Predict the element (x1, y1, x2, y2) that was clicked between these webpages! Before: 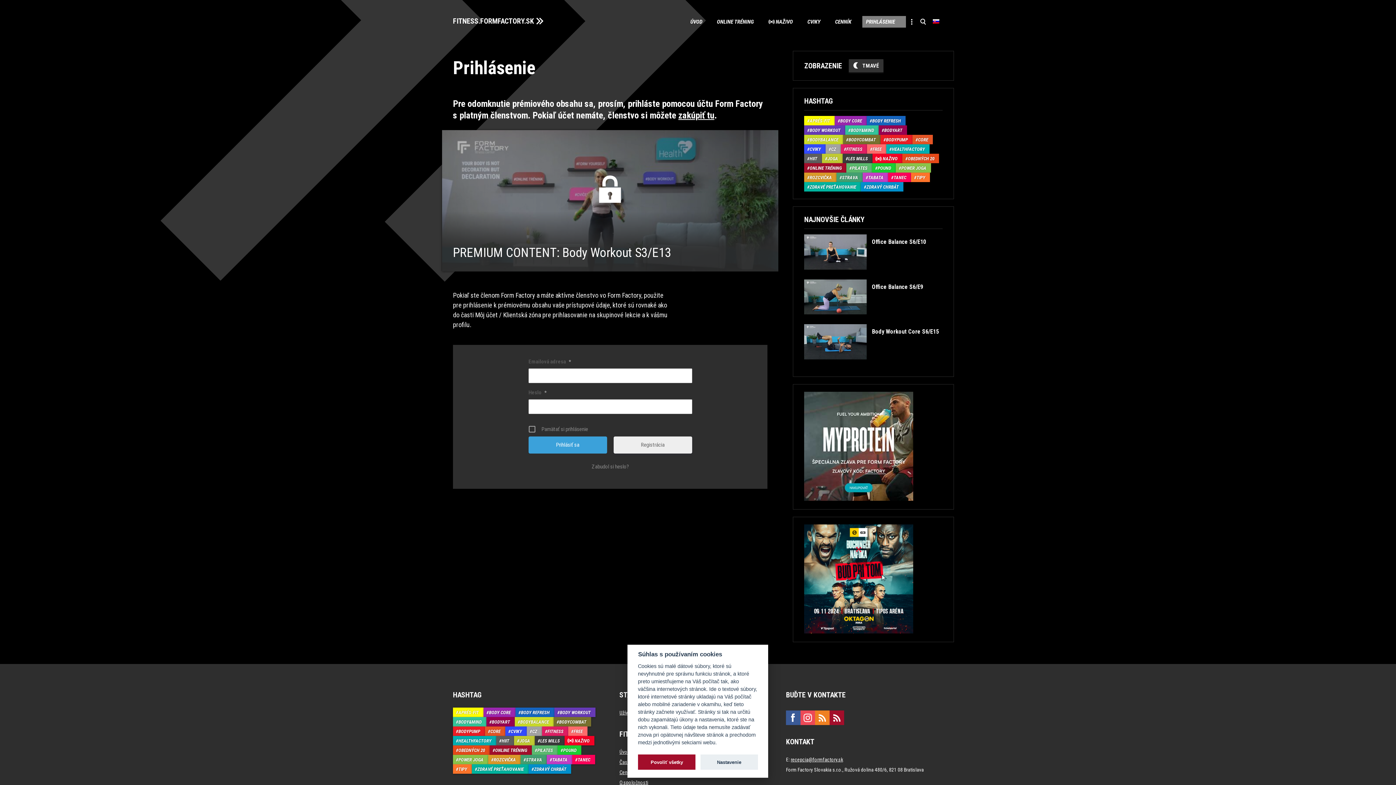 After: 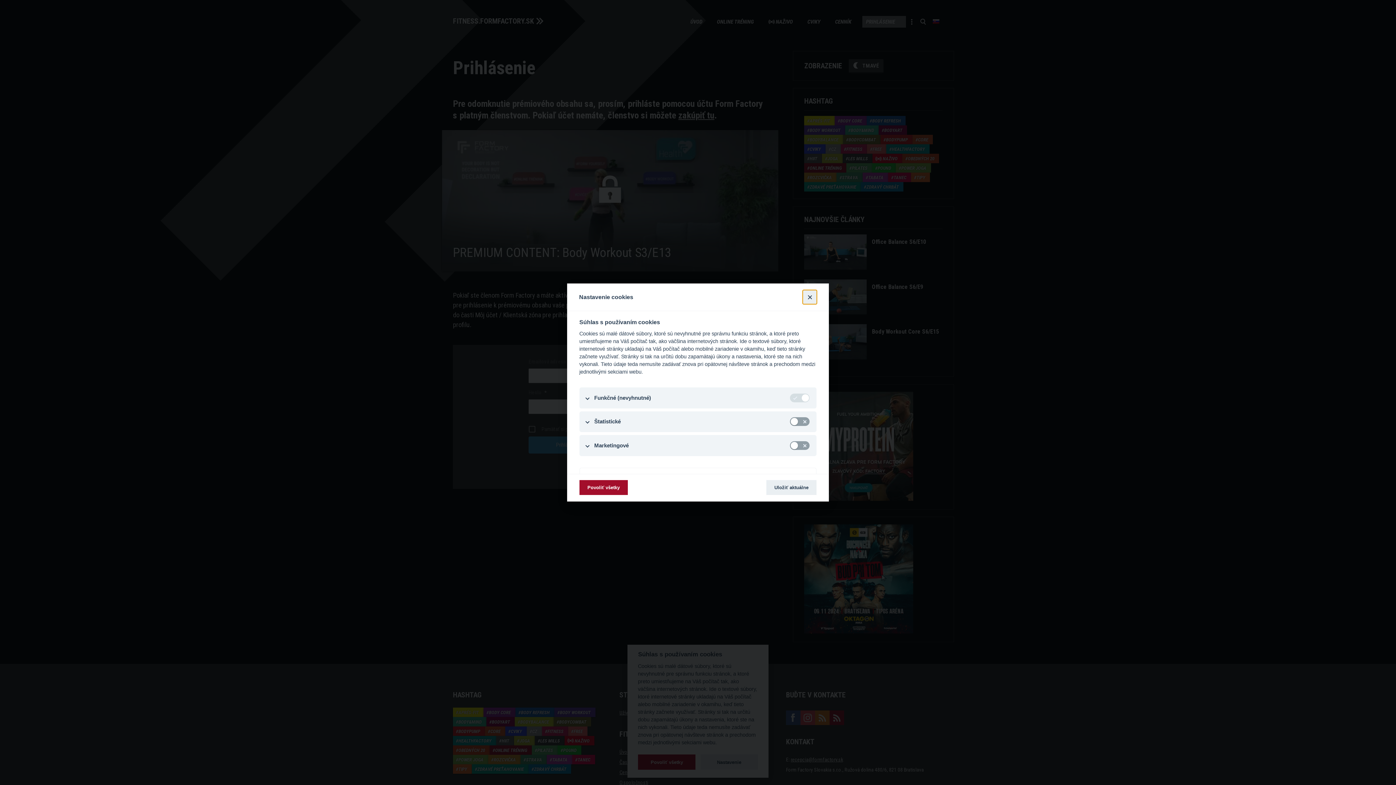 Action: bbox: (700, 755, 758, 770) label: Nastavenie